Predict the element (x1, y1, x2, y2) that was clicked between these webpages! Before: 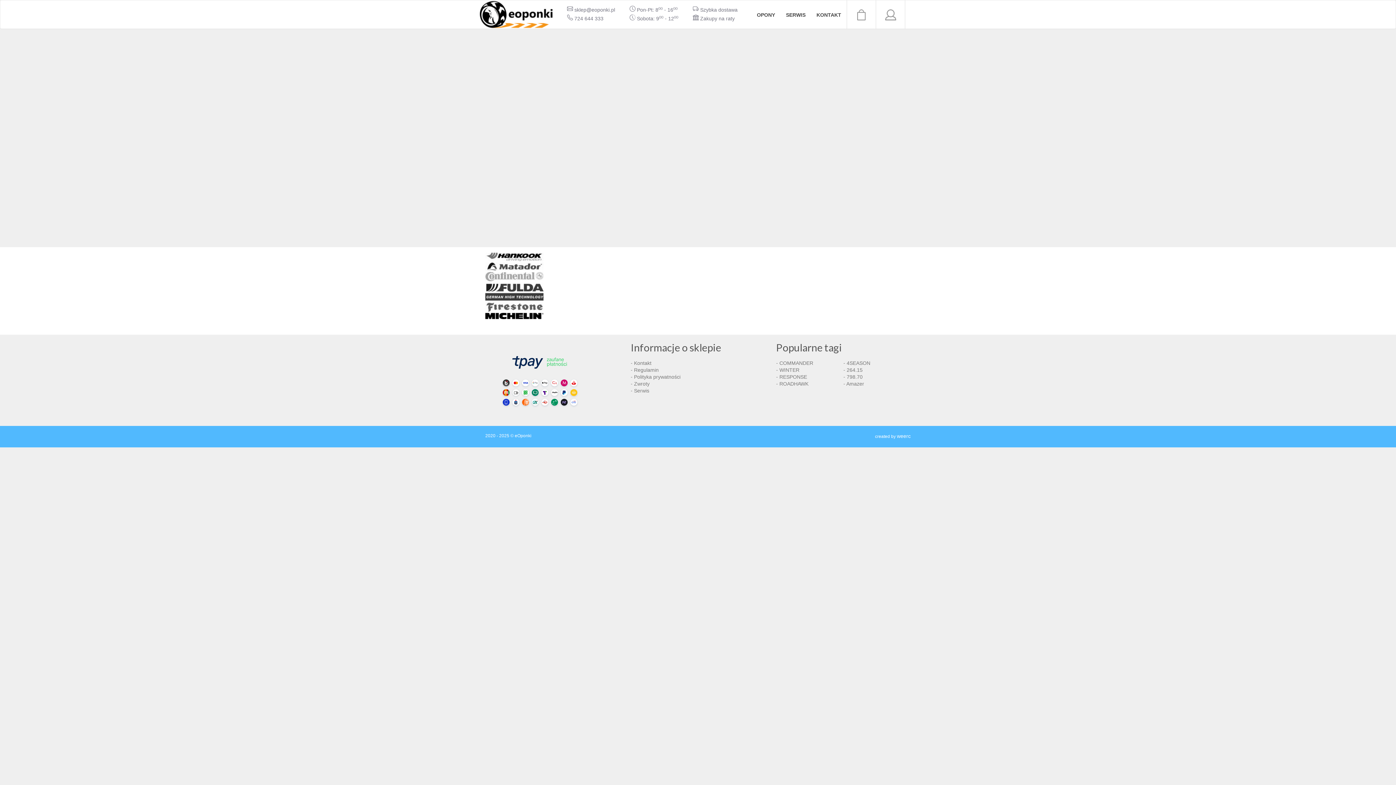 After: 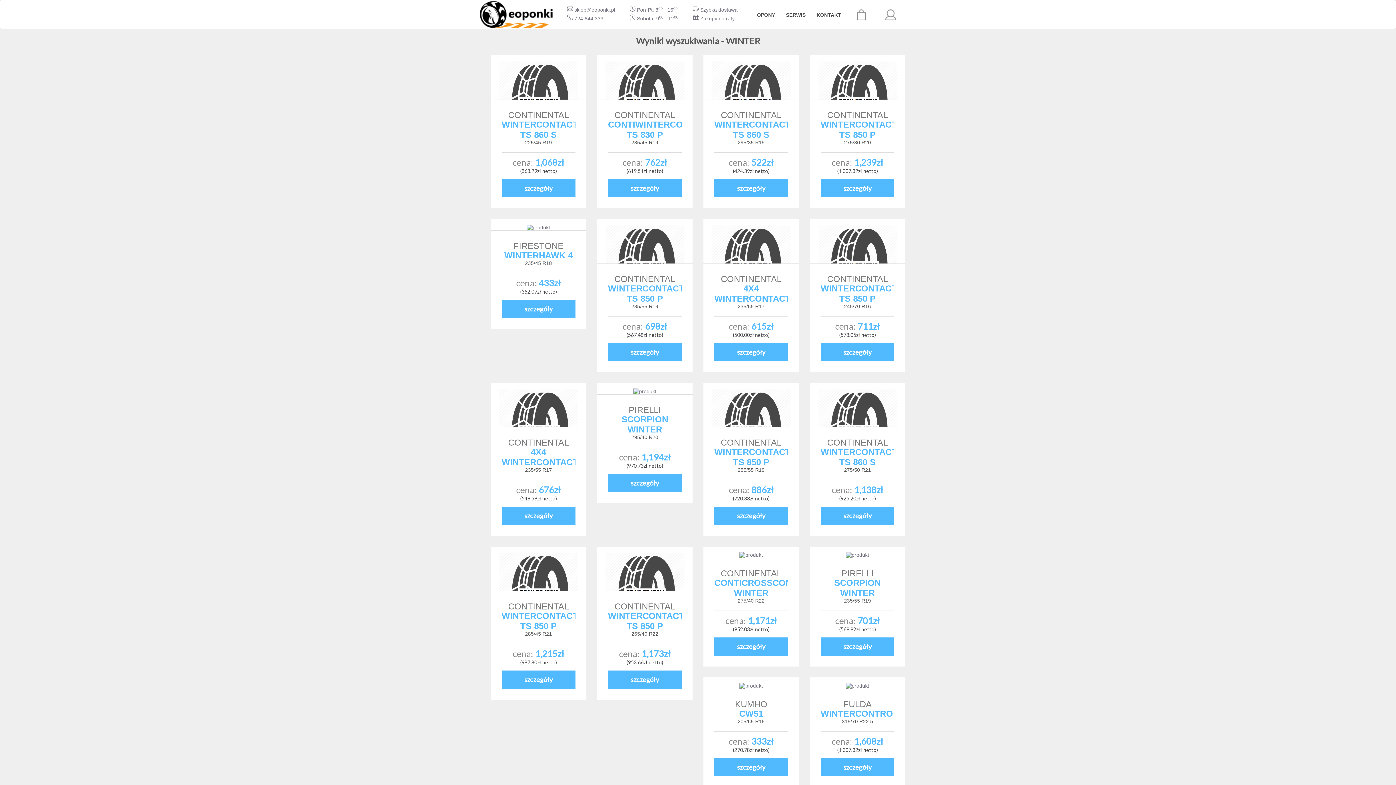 Action: bbox: (776, 367, 843, 373) label: - WINTER